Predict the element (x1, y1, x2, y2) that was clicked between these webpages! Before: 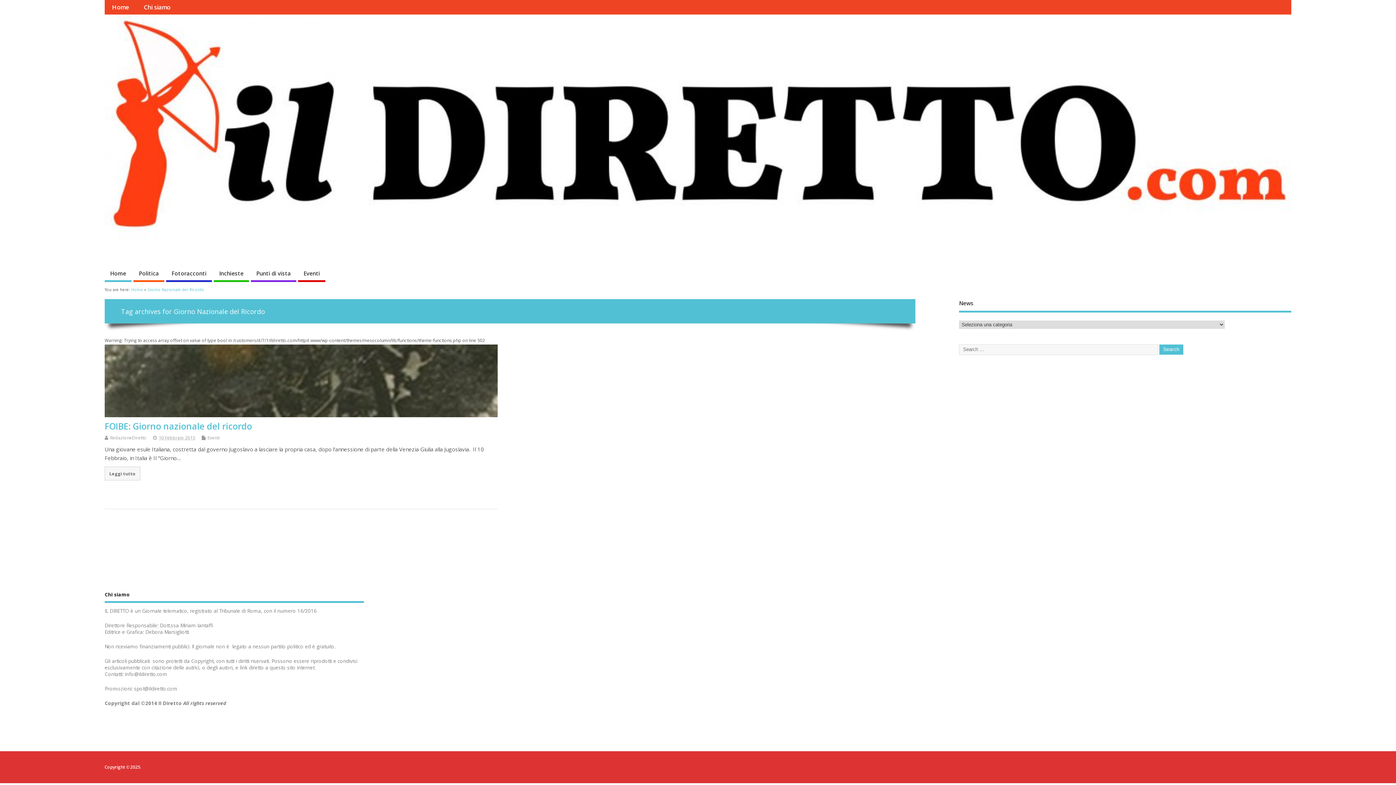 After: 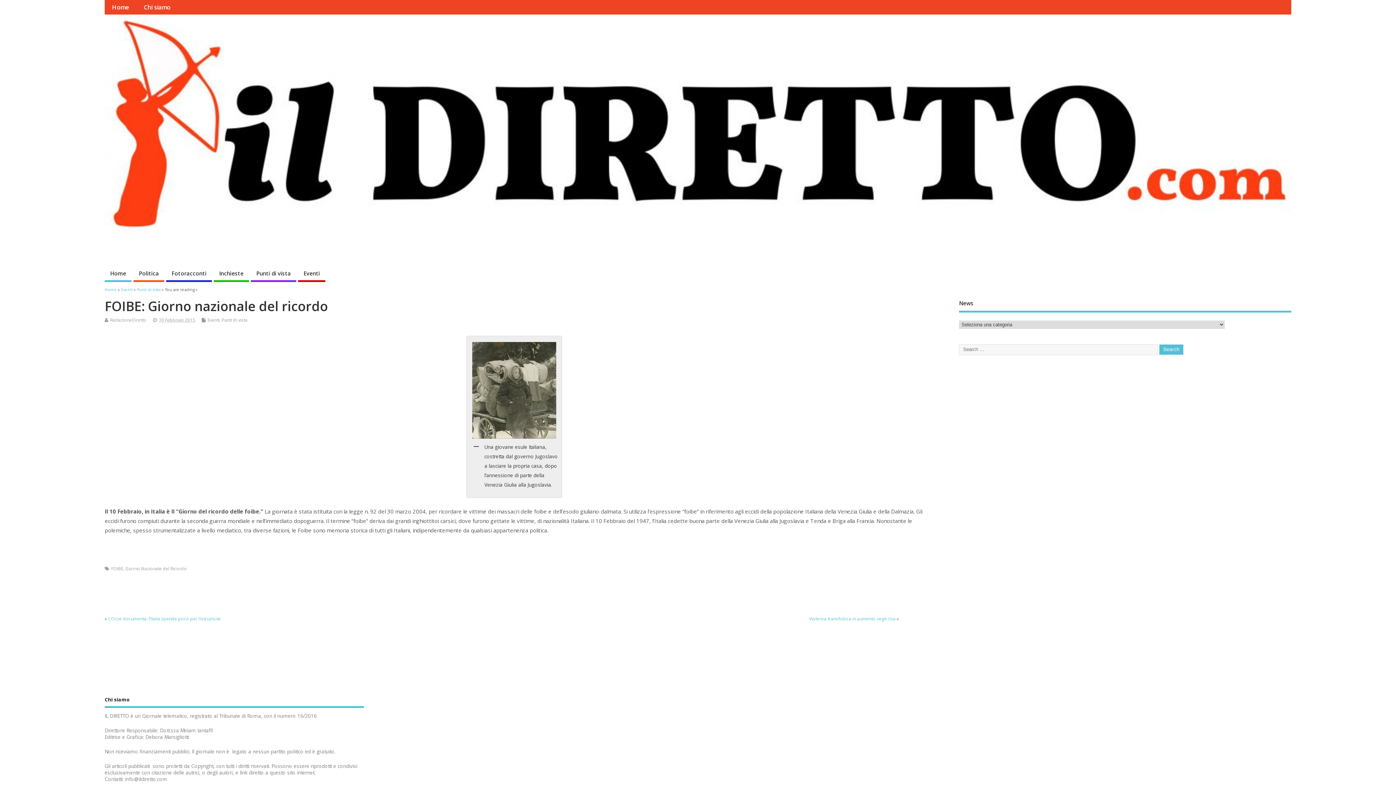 Action: bbox: (104, 420, 252, 432) label: FOIBE: Giorno nazionale del ricordo